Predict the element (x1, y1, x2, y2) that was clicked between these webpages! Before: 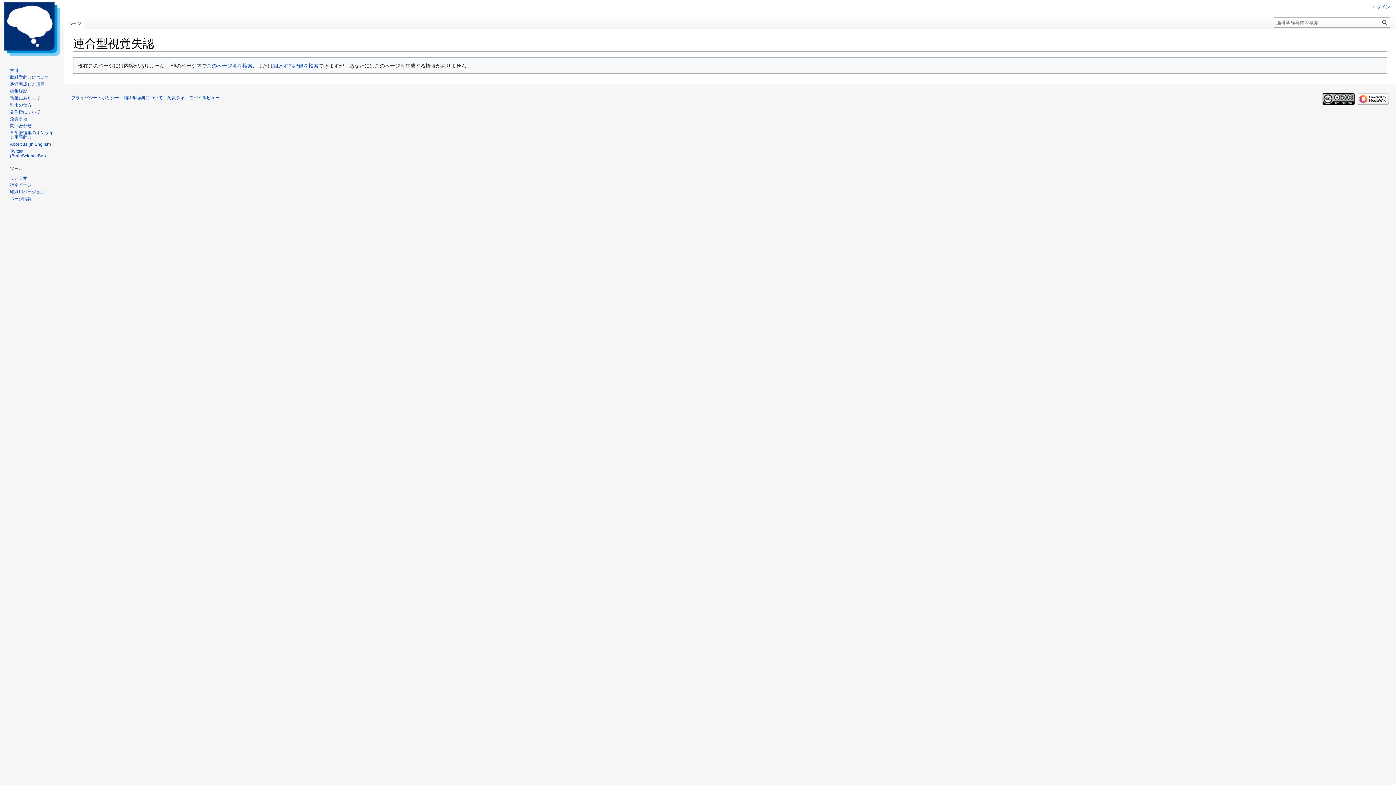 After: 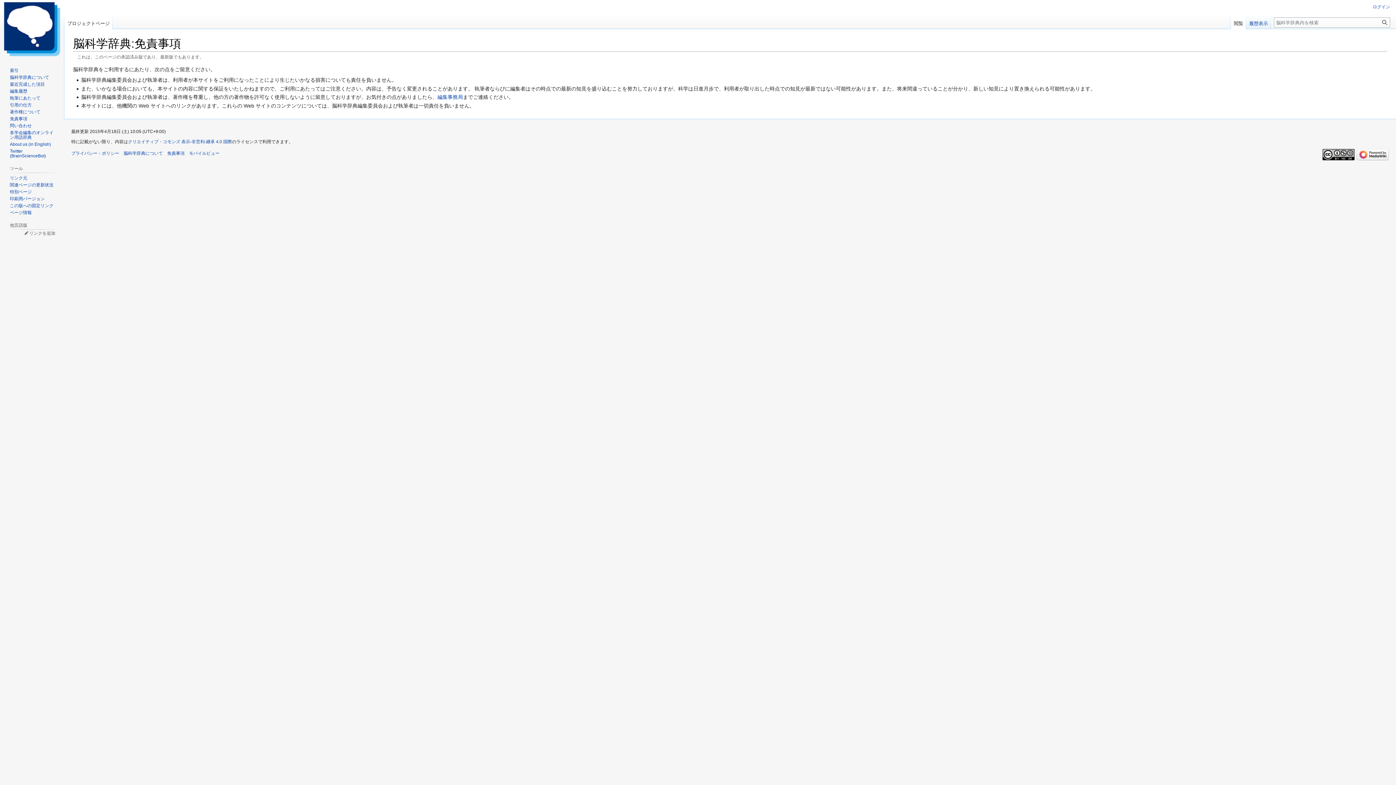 Action: bbox: (9, 116, 27, 121) label: 免責事項